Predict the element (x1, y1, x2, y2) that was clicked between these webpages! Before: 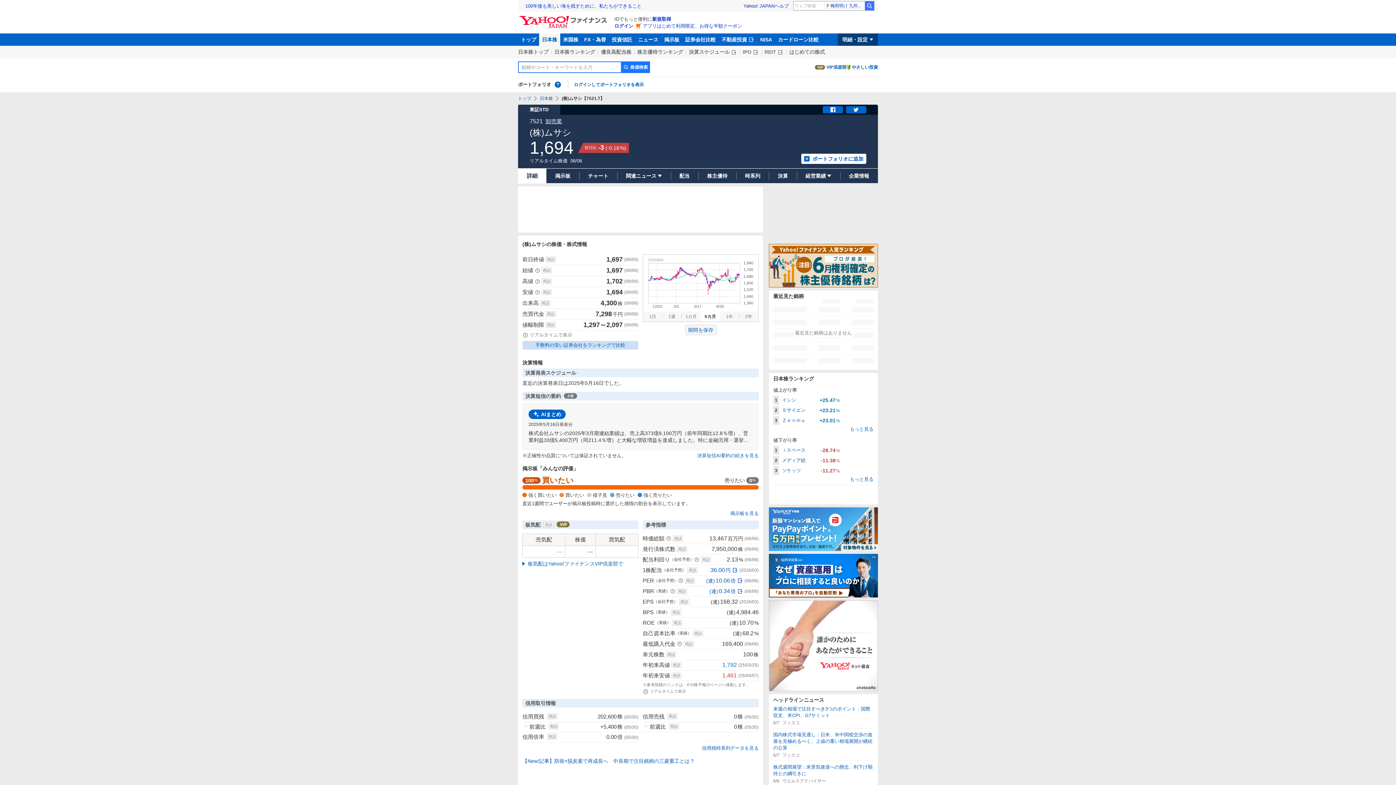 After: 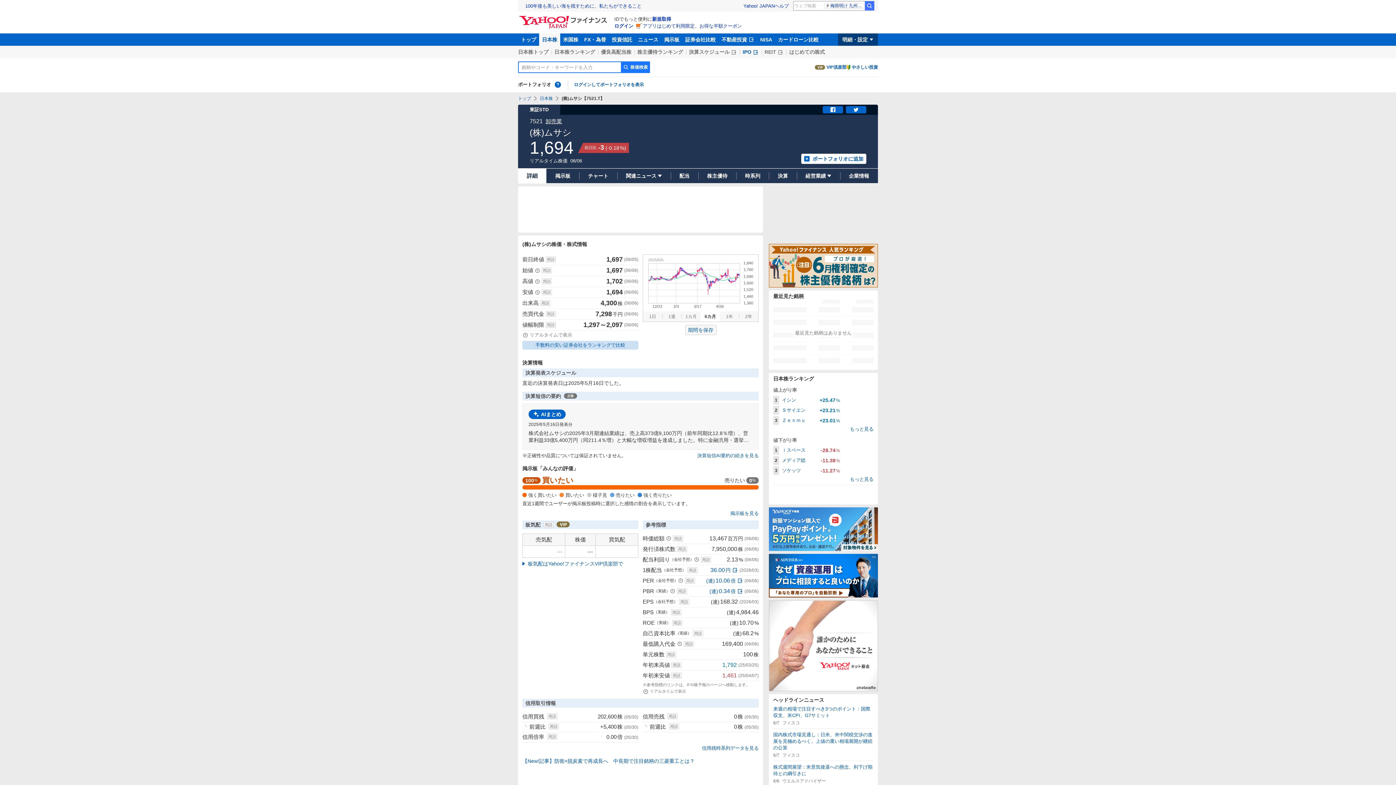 Action: bbox: (742, 48, 758, 55) label: IPO